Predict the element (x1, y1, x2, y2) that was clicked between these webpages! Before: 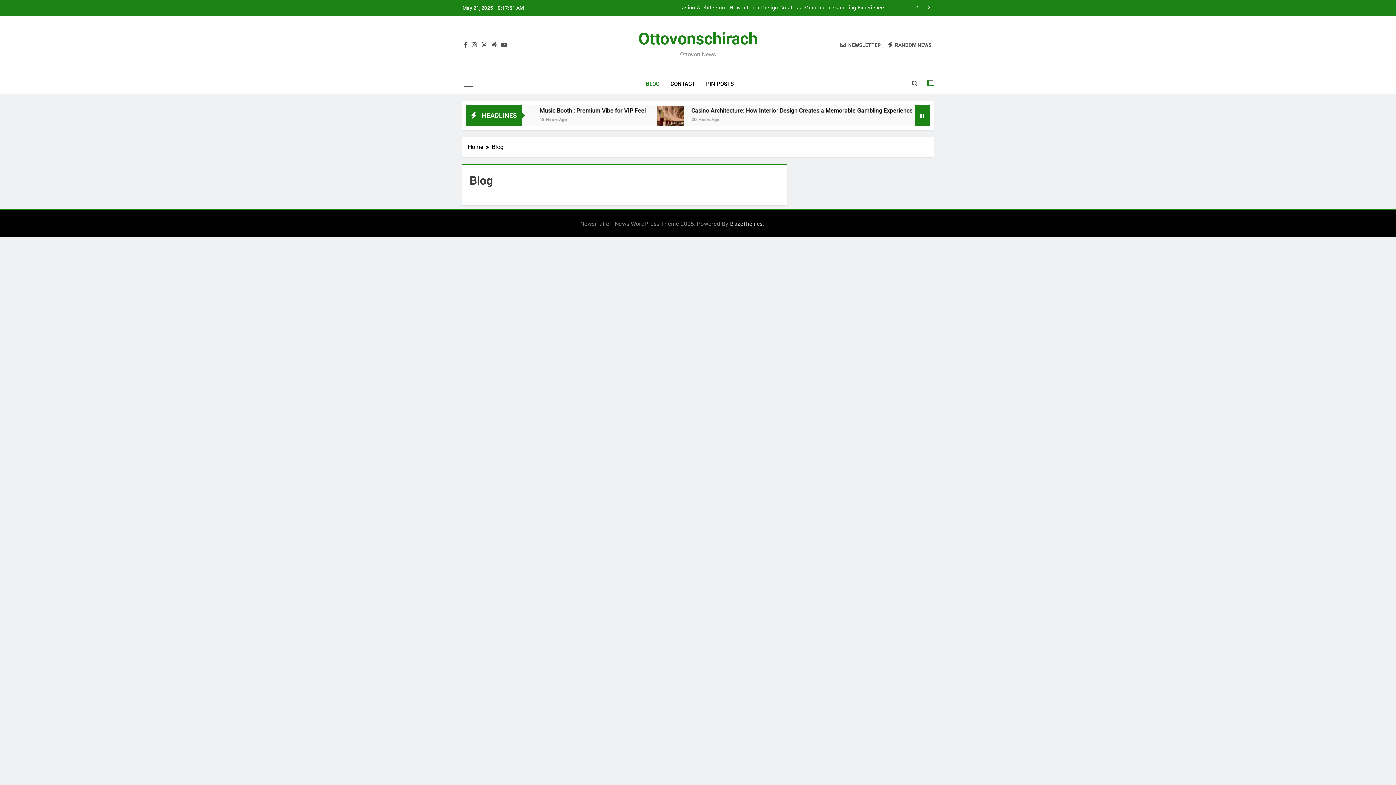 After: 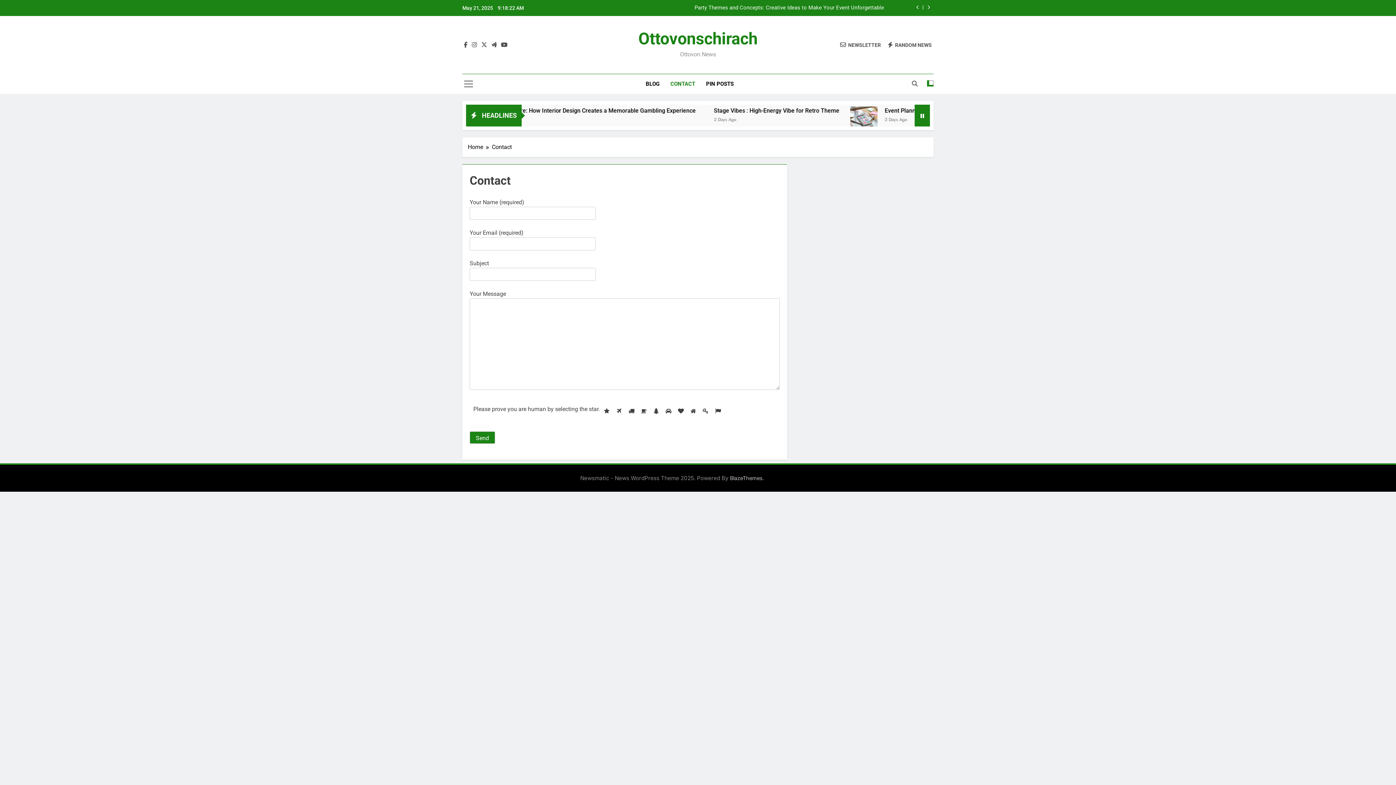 Action: label: CONTACT bbox: (665, 74, 700, 93)